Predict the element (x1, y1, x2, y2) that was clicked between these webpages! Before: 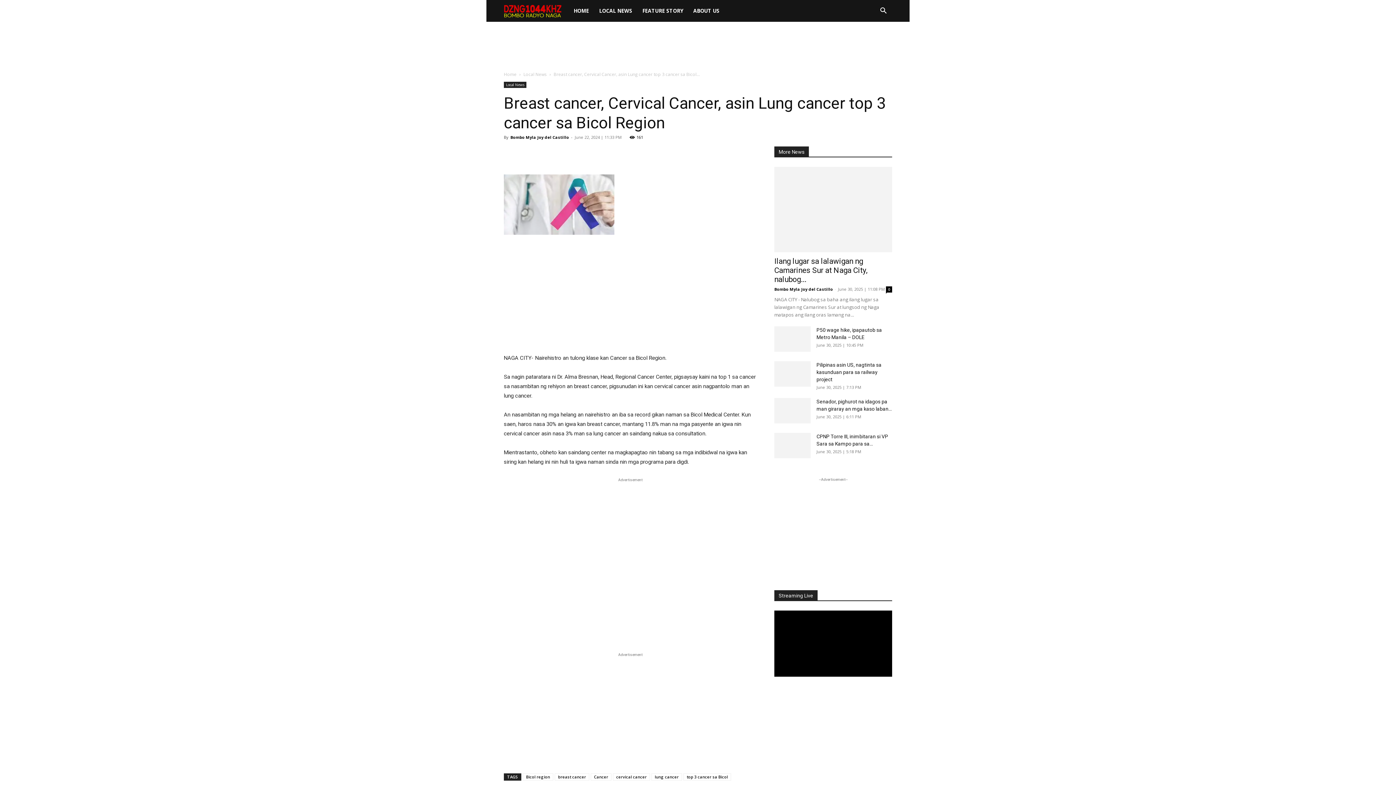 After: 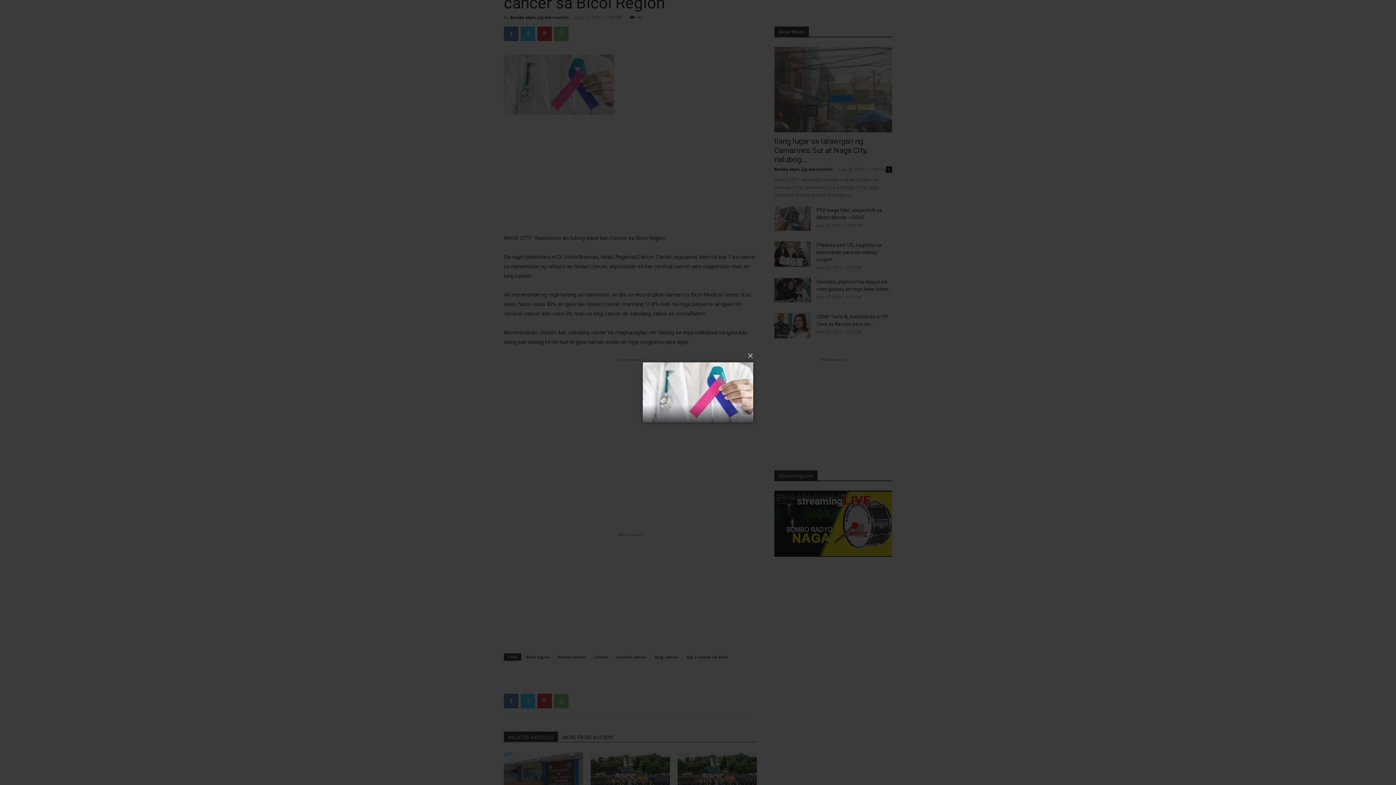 Action: bbox: (504, 174, 757, 234)